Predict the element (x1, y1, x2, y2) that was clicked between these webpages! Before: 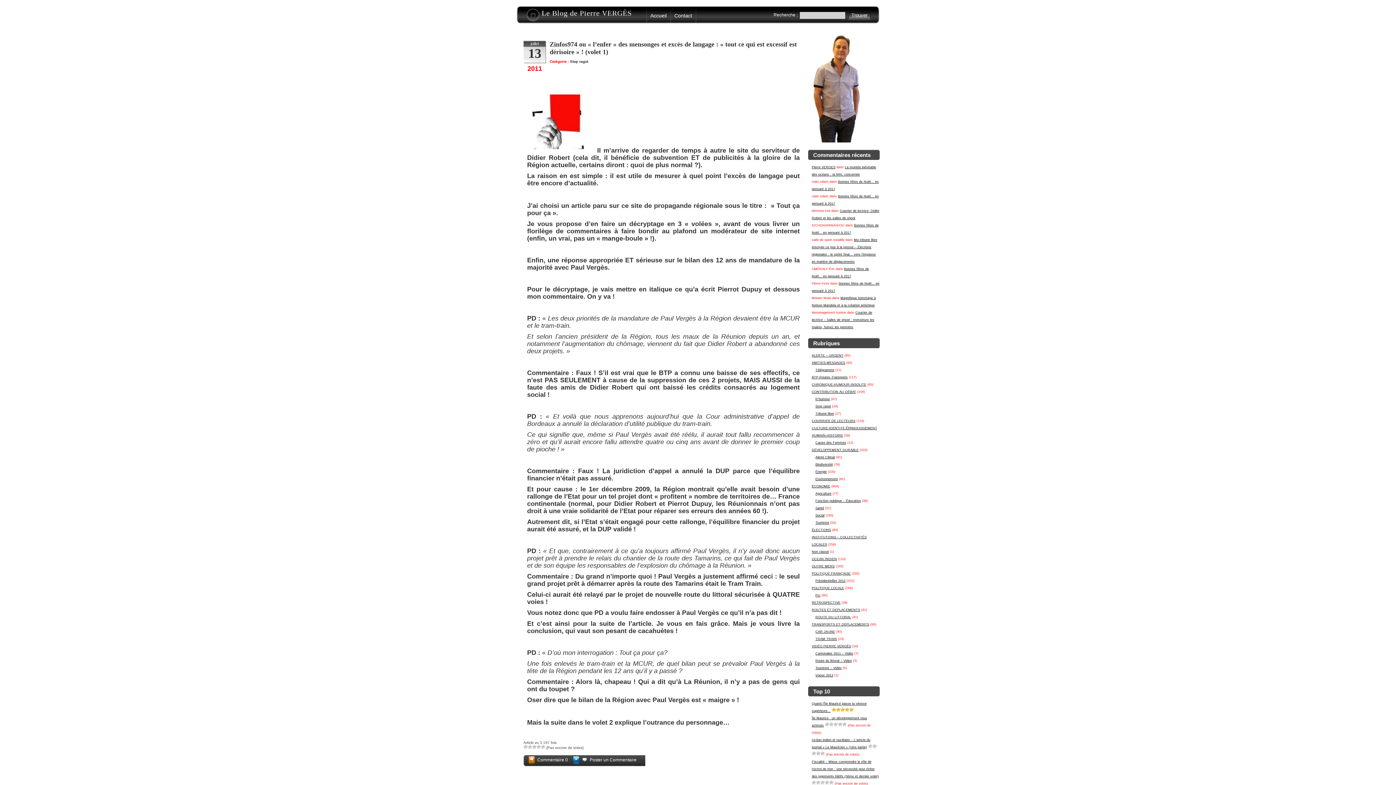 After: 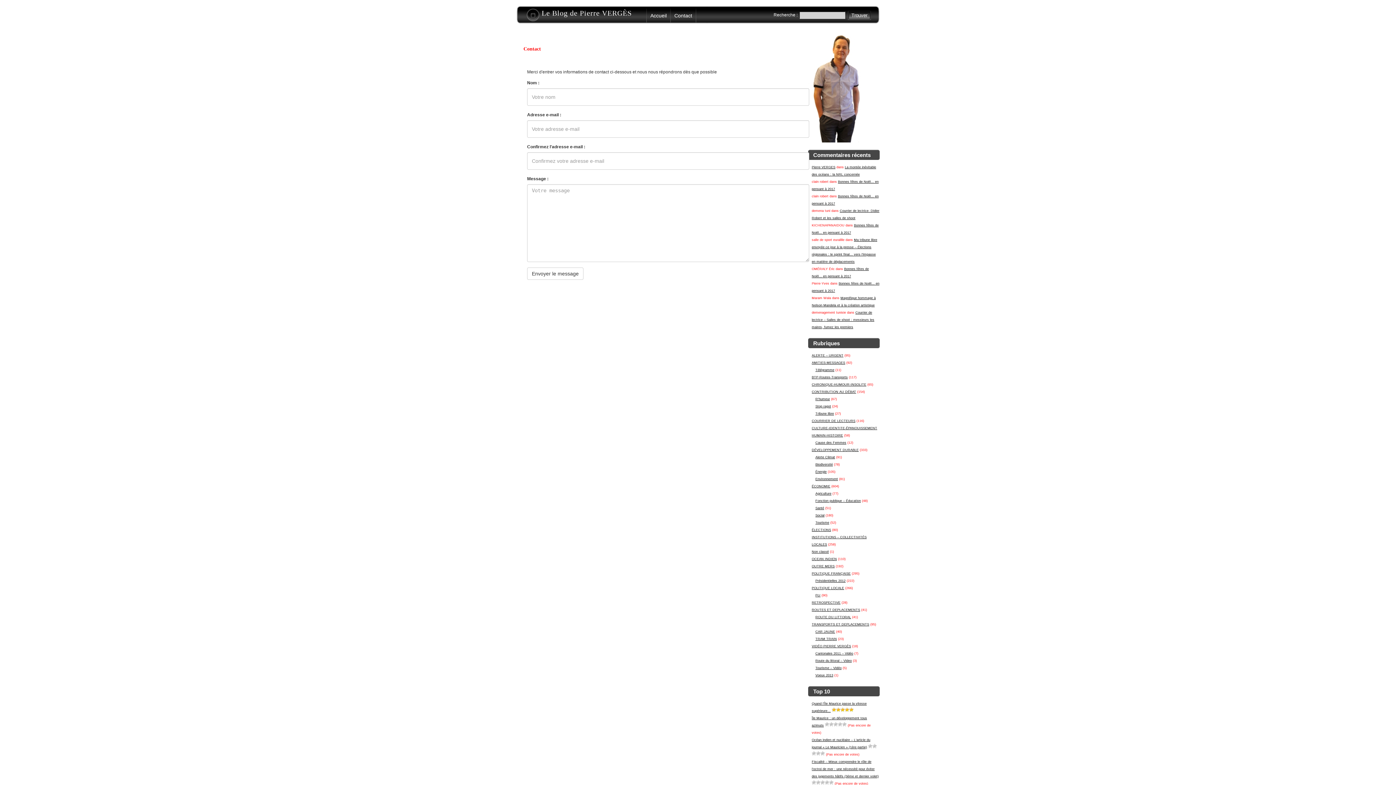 Action: label: Contact bbox: (670, 12, 696, 18)